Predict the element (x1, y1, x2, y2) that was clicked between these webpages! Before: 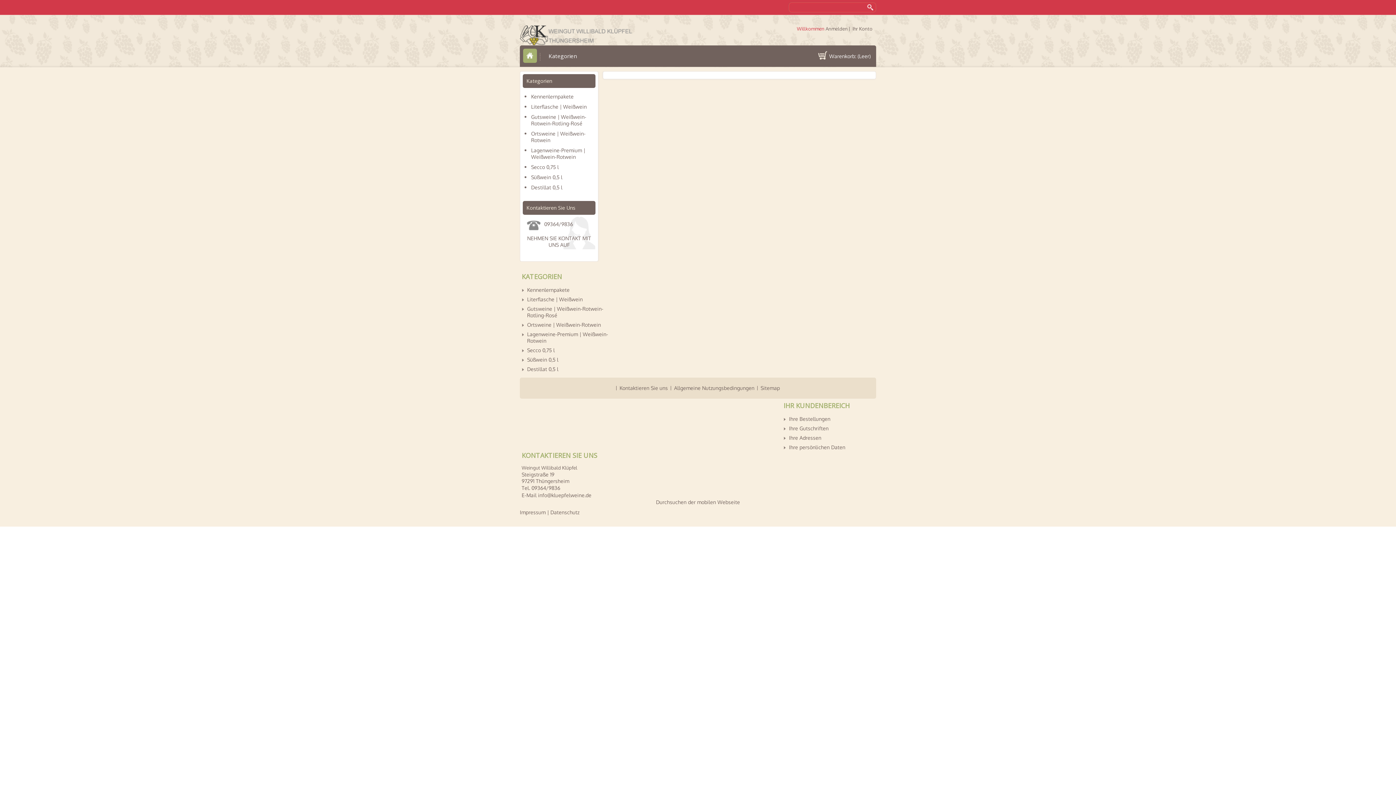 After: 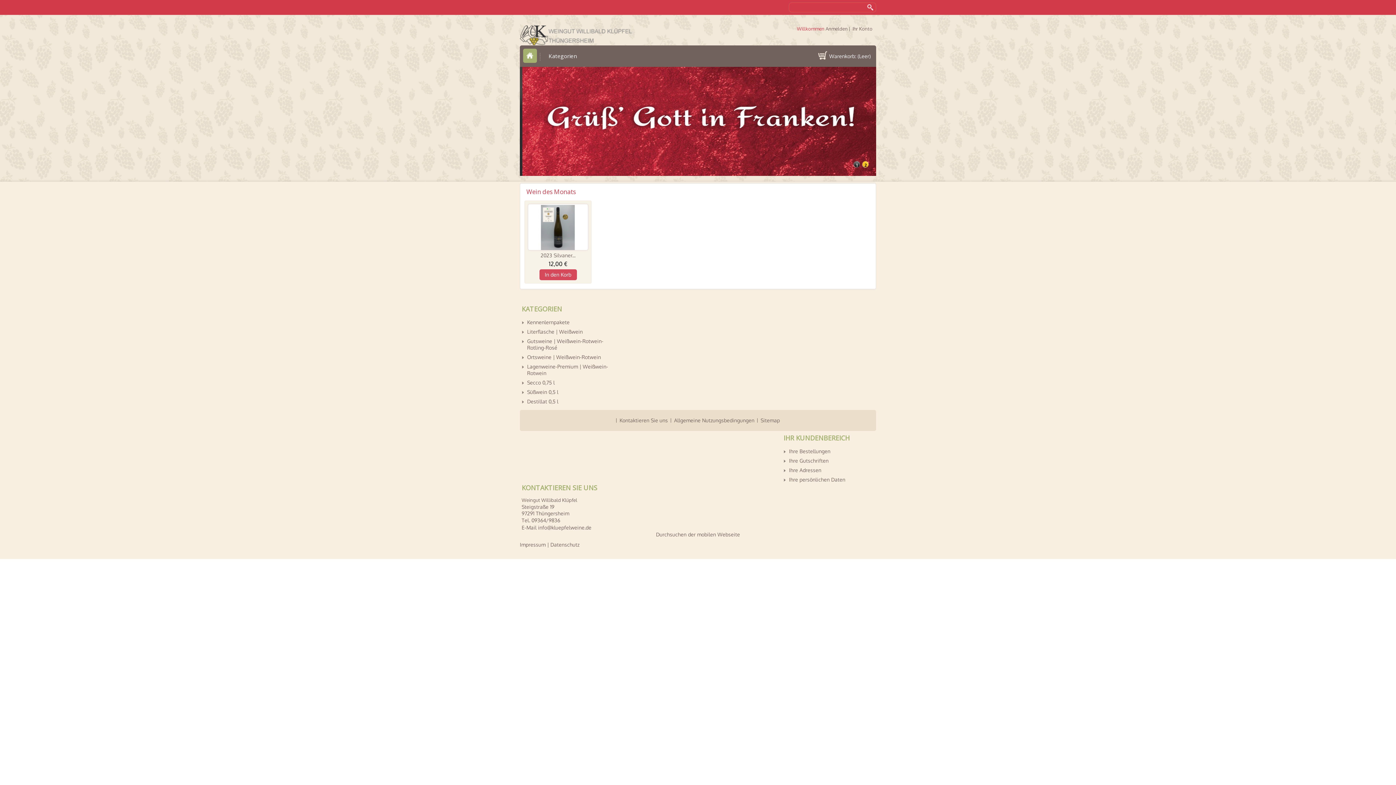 Action: label:   bbox: (523, 48, 537, 62)